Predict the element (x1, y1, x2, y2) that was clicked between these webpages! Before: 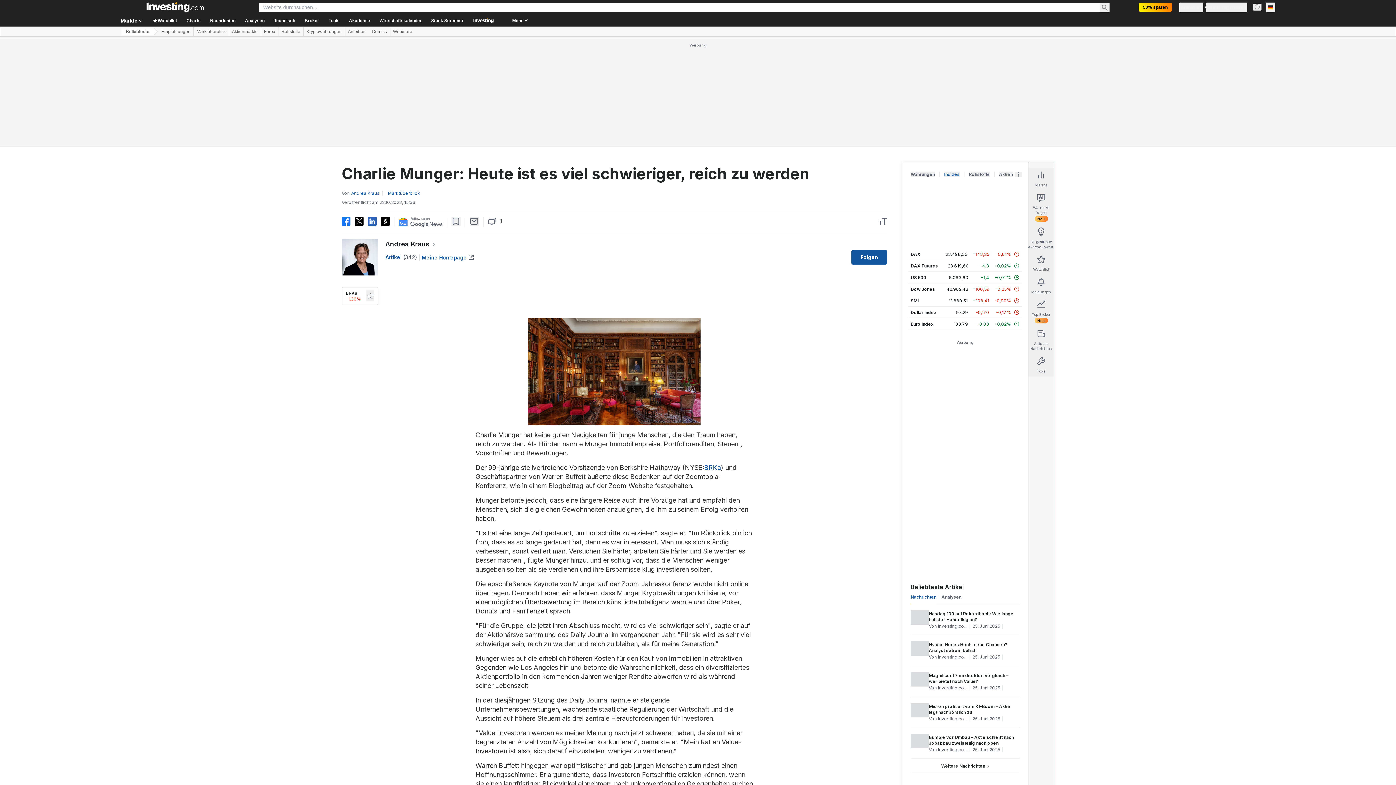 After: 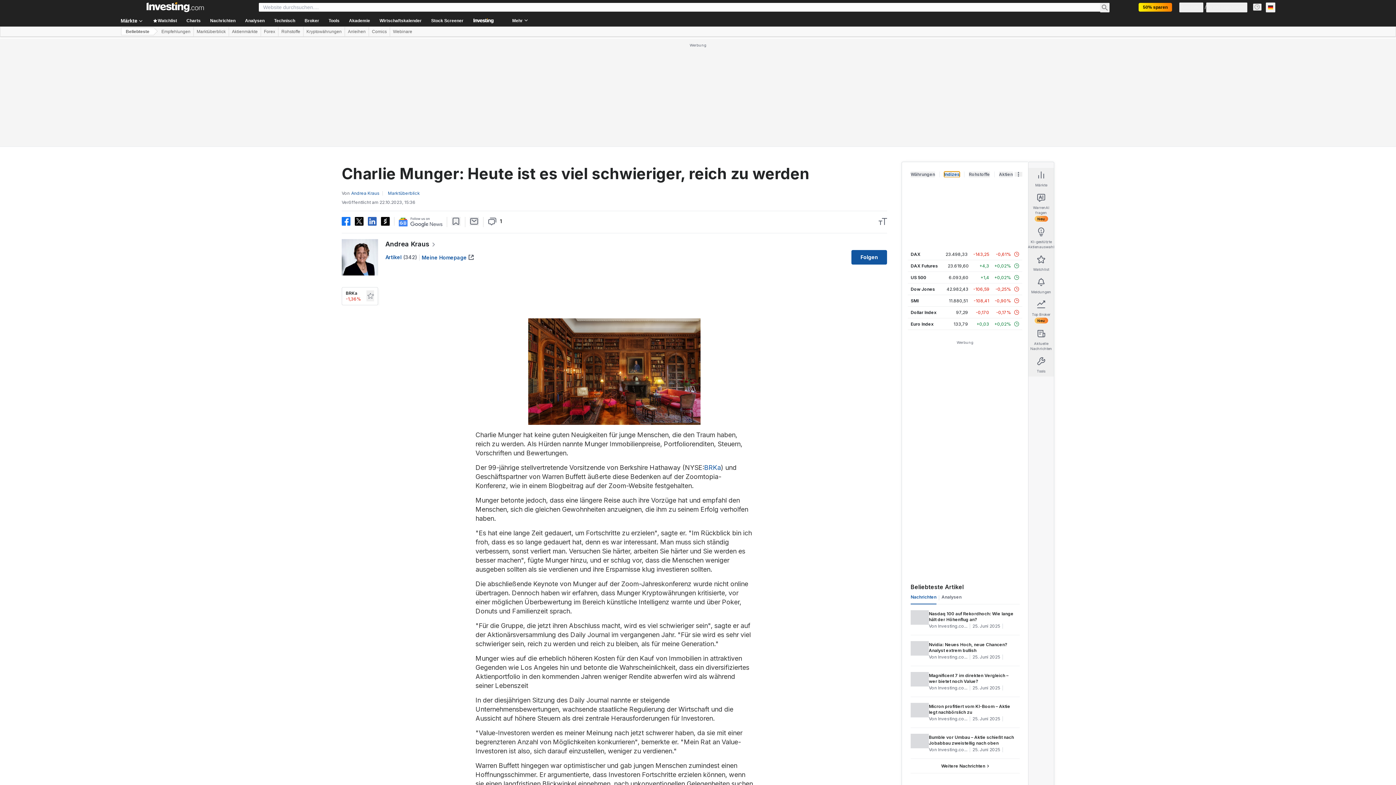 Action: bbox: (944, 171, 960, 177) label: Indizes